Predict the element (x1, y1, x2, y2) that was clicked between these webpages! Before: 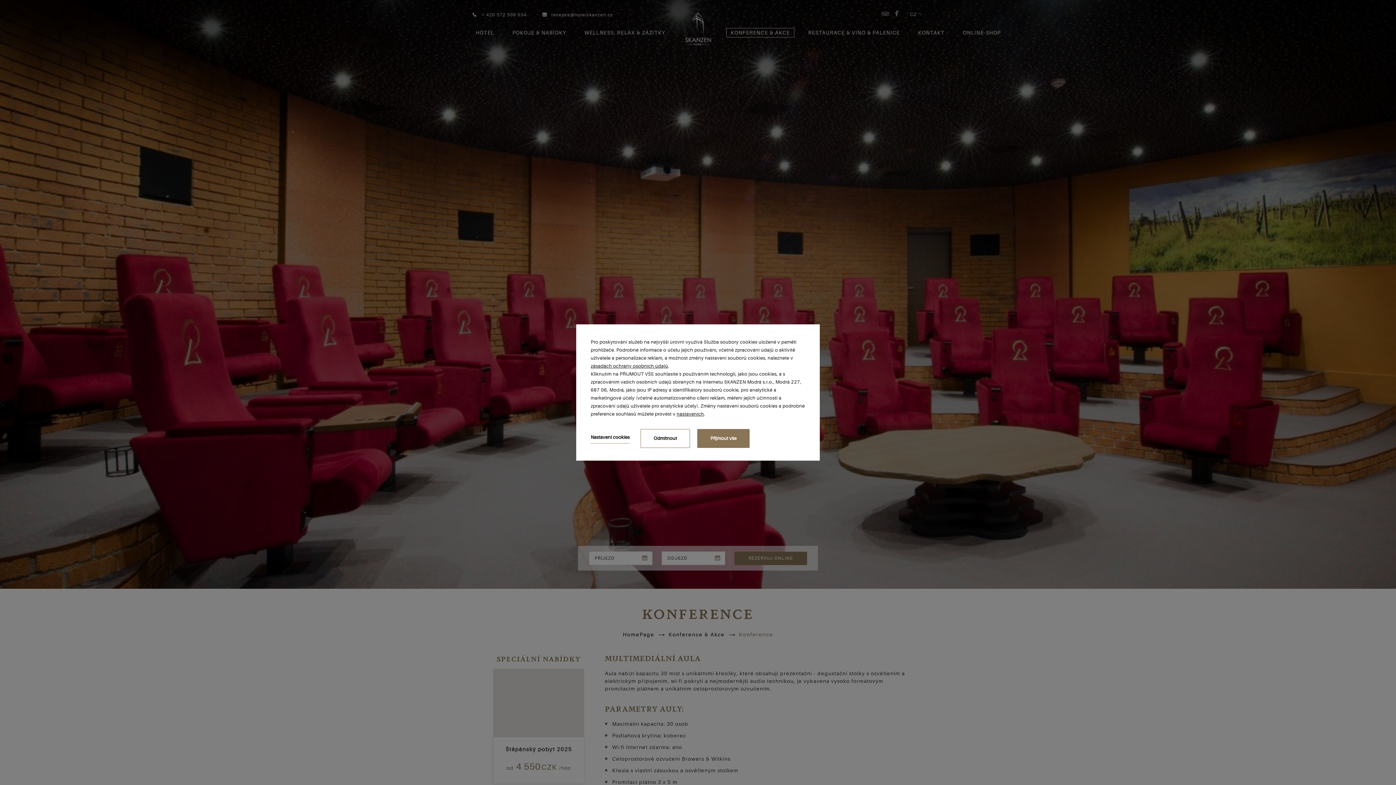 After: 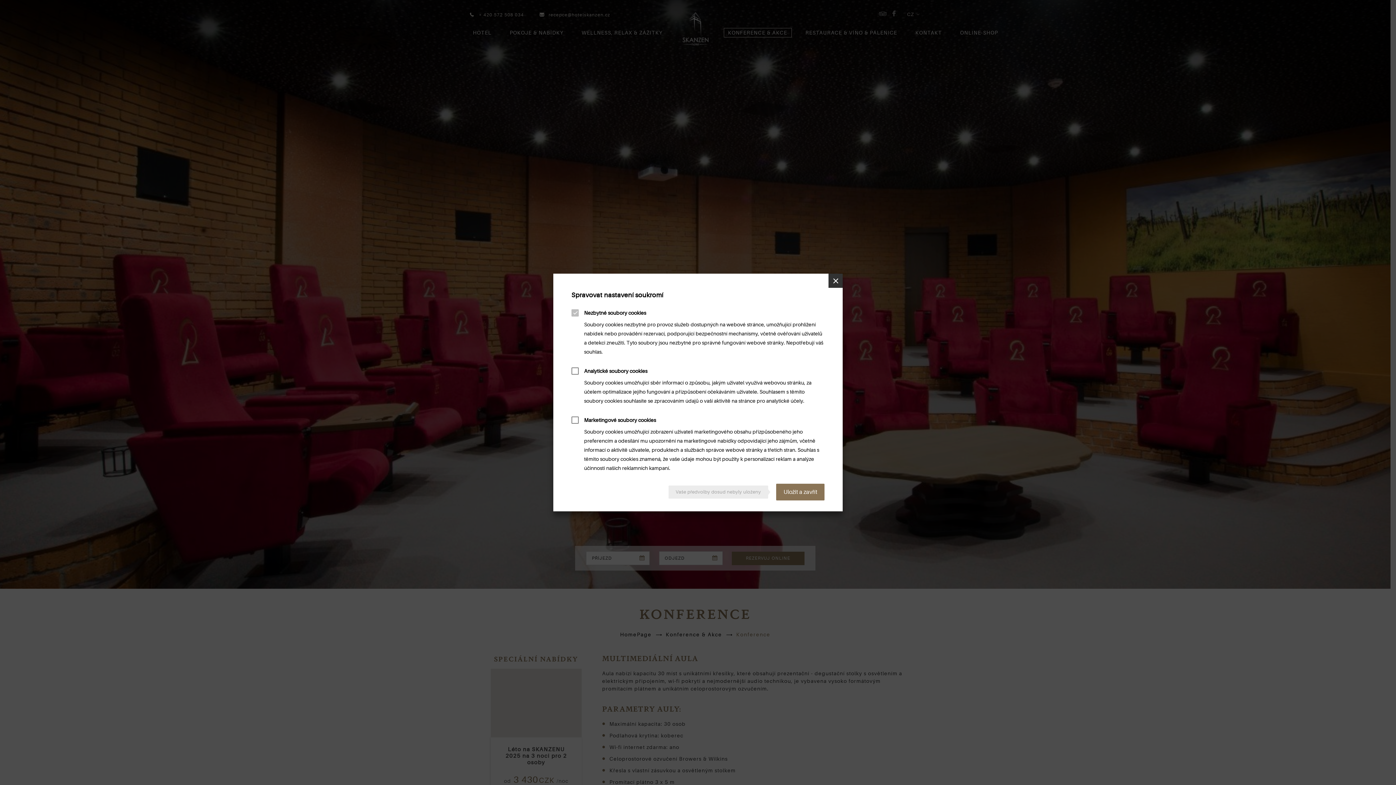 Action: bbox: (676, 410, 704, 418) label: nastaveních